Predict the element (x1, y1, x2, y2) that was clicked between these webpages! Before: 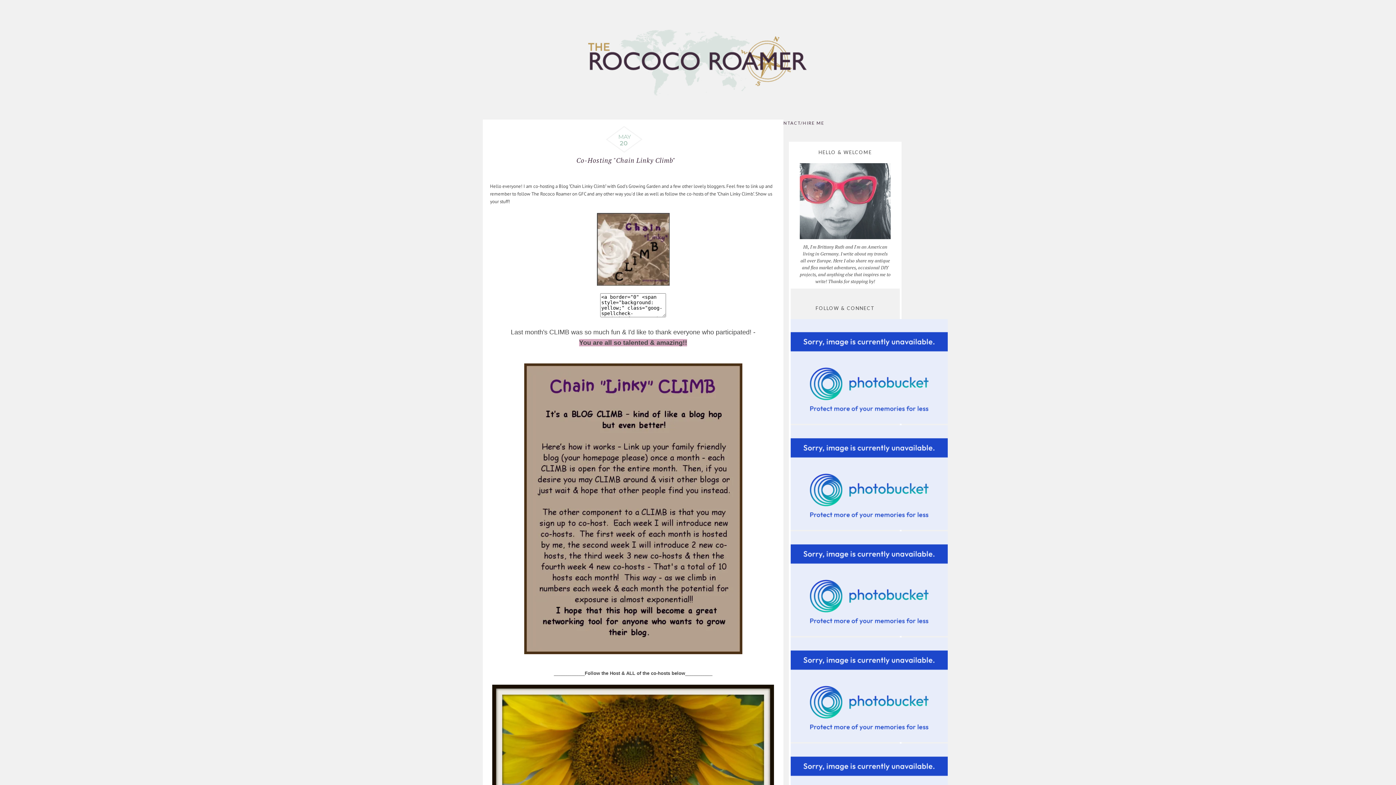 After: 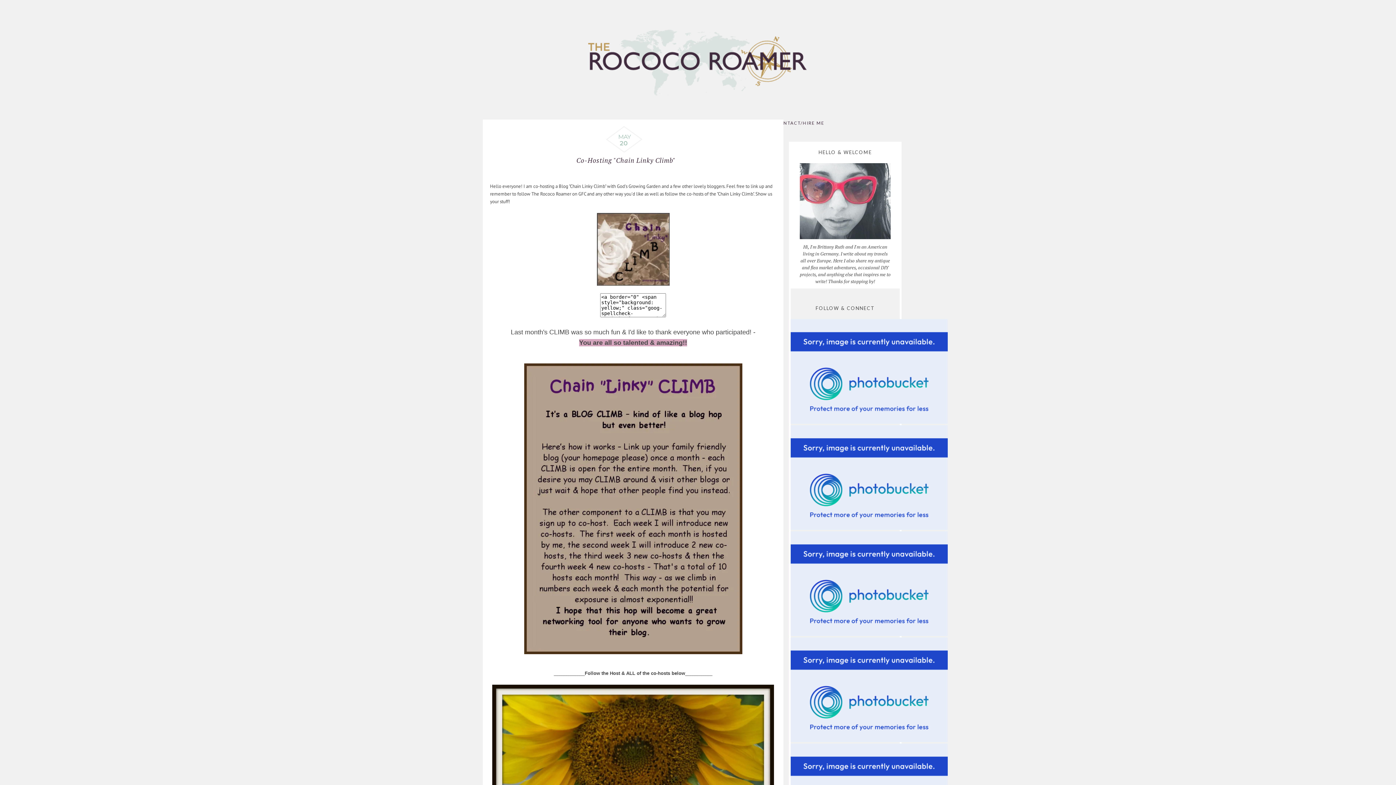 Action: bbox: (790, 631, 948, 637)